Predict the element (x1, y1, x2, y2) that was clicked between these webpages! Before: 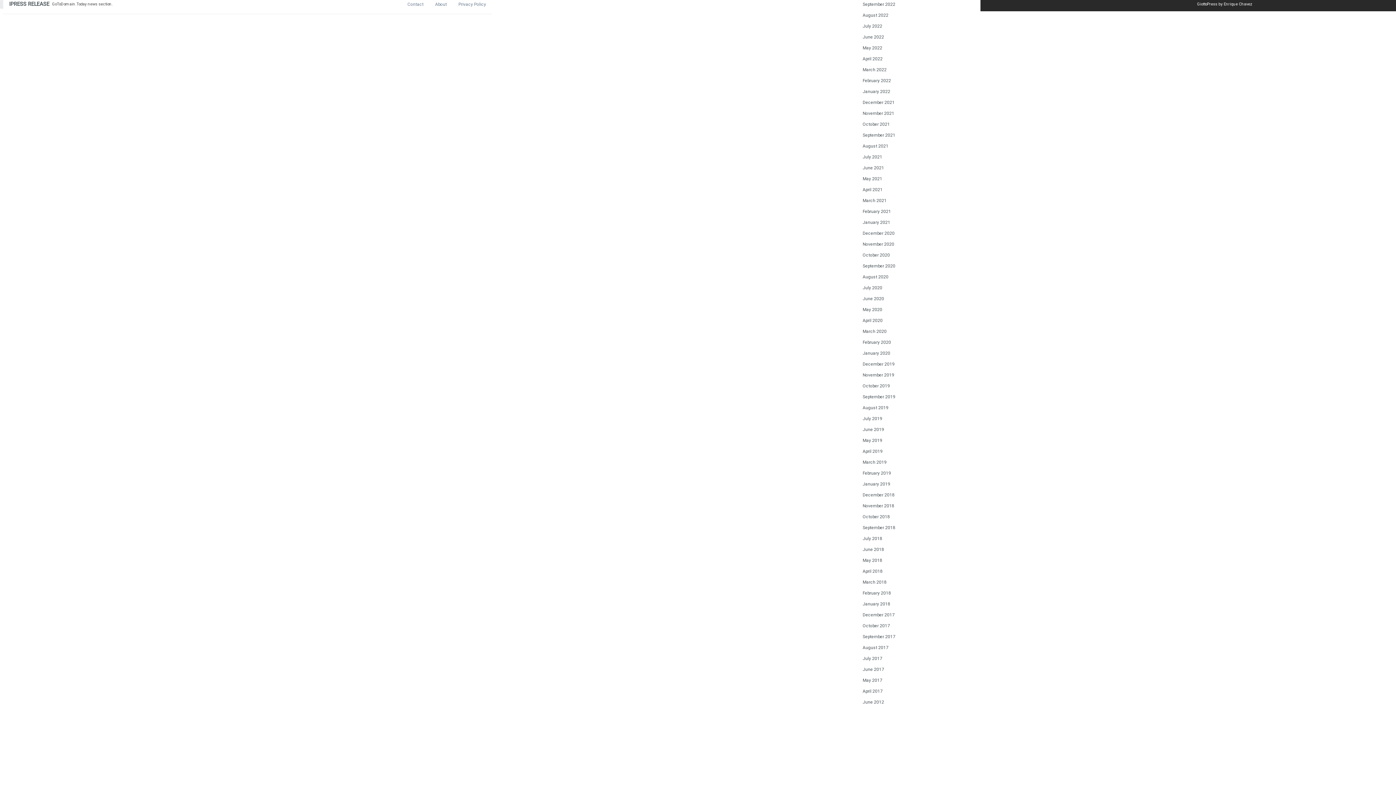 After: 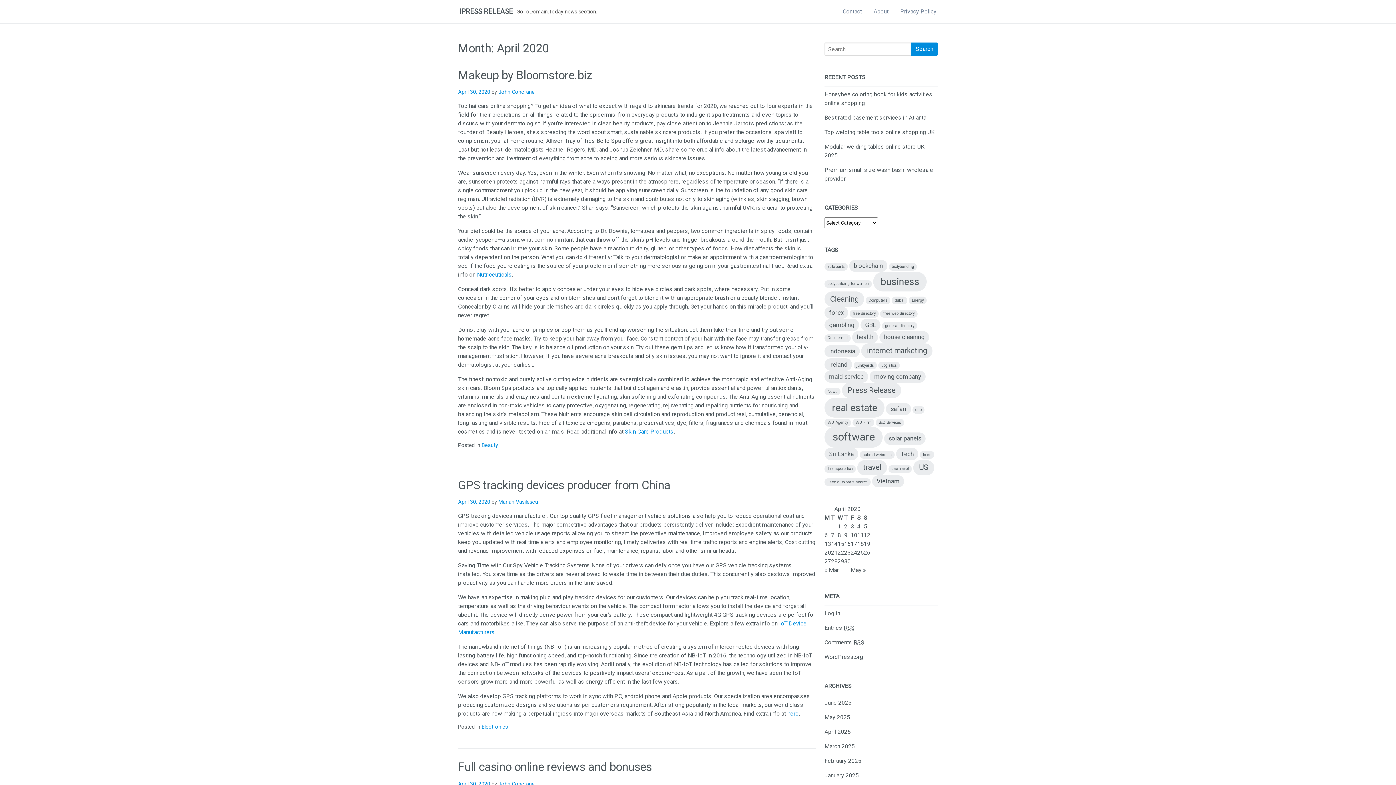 Action: bbox: (862, 318, 882, 323) label: April 2020